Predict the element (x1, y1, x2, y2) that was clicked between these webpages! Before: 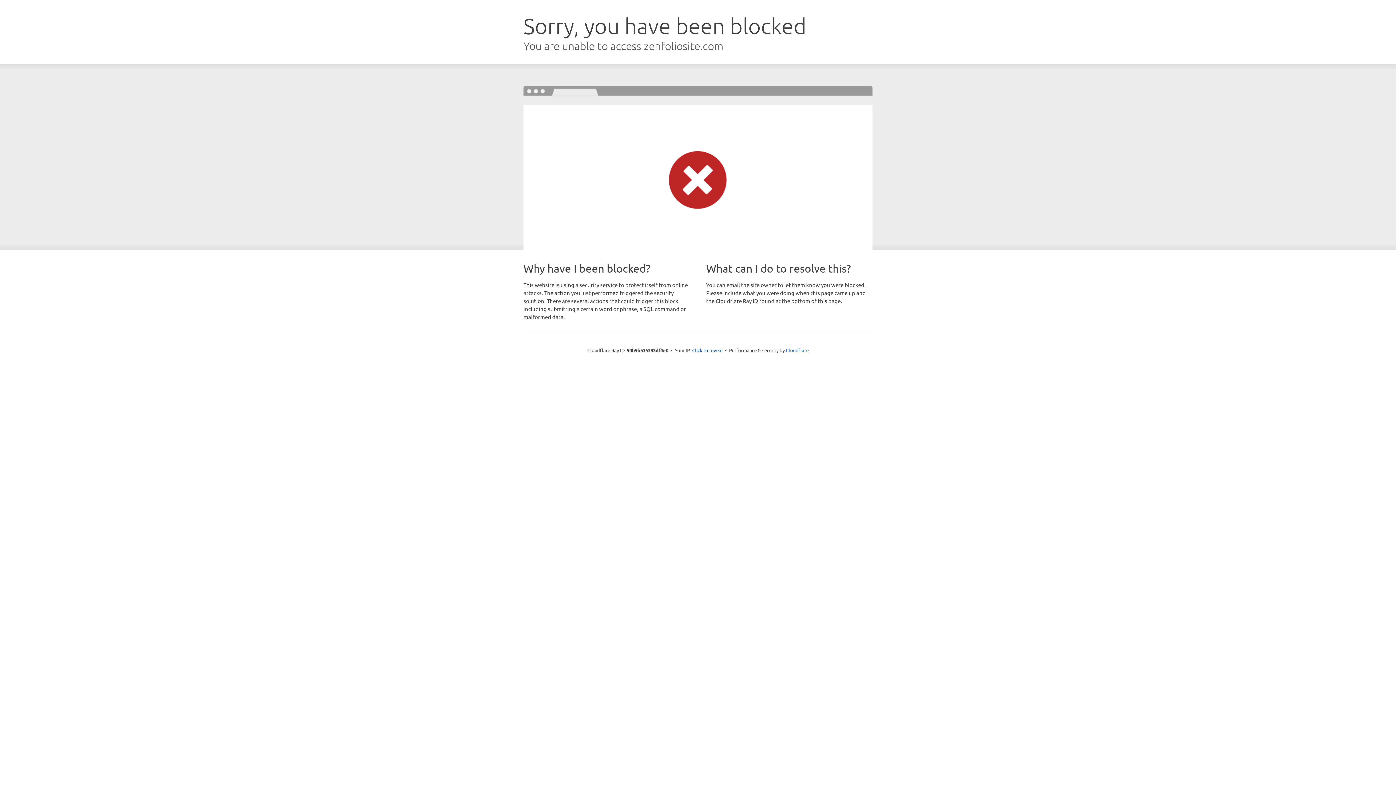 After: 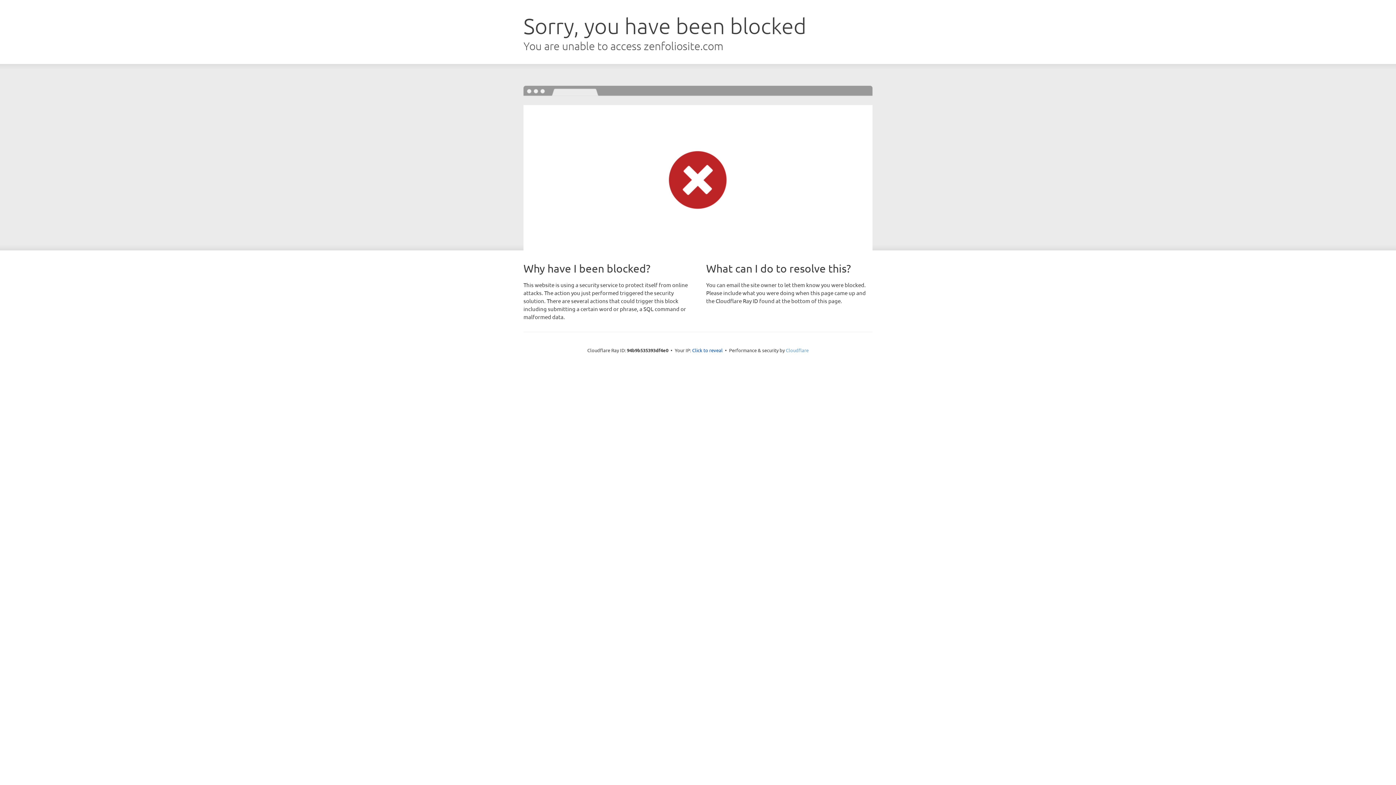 Action: label: Cloudflare bbox: (786, 347, 808, 353)